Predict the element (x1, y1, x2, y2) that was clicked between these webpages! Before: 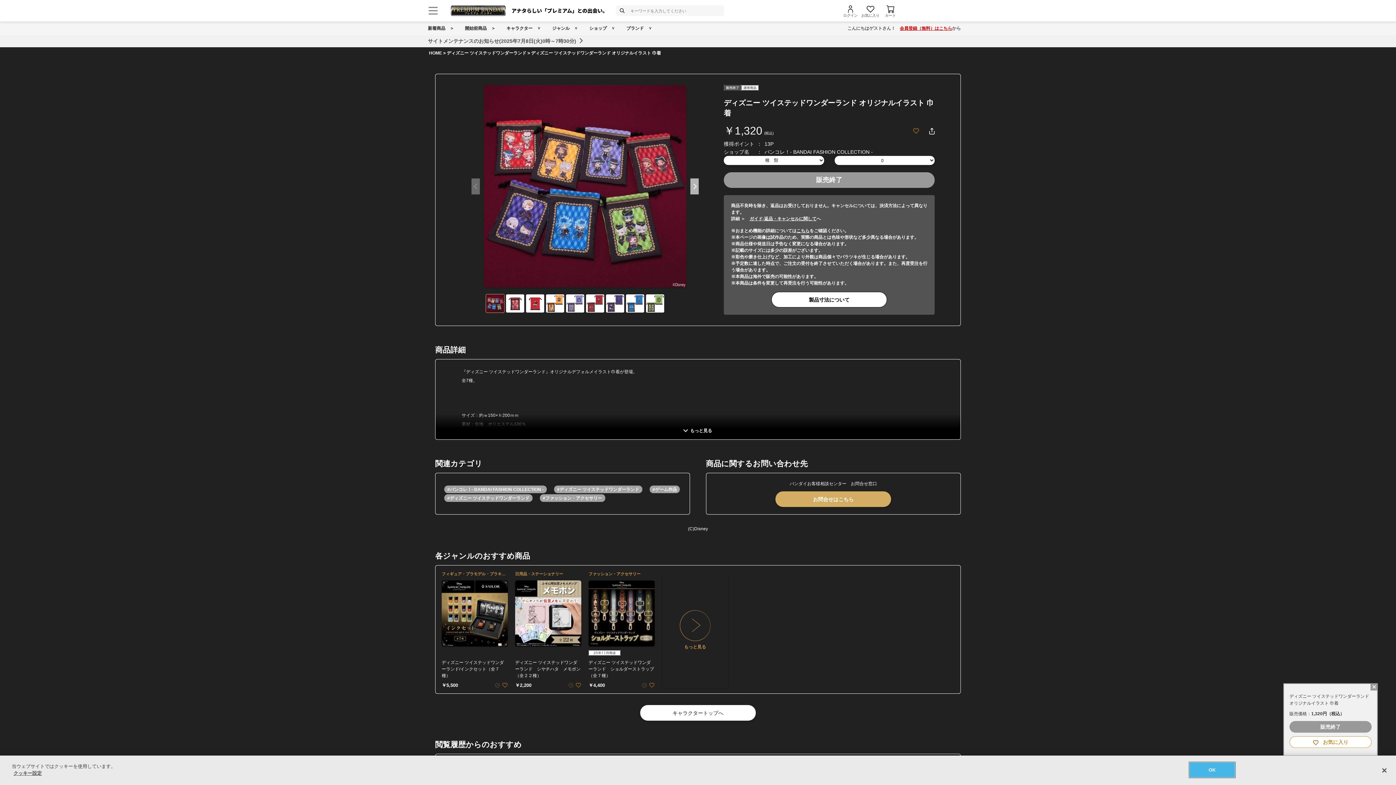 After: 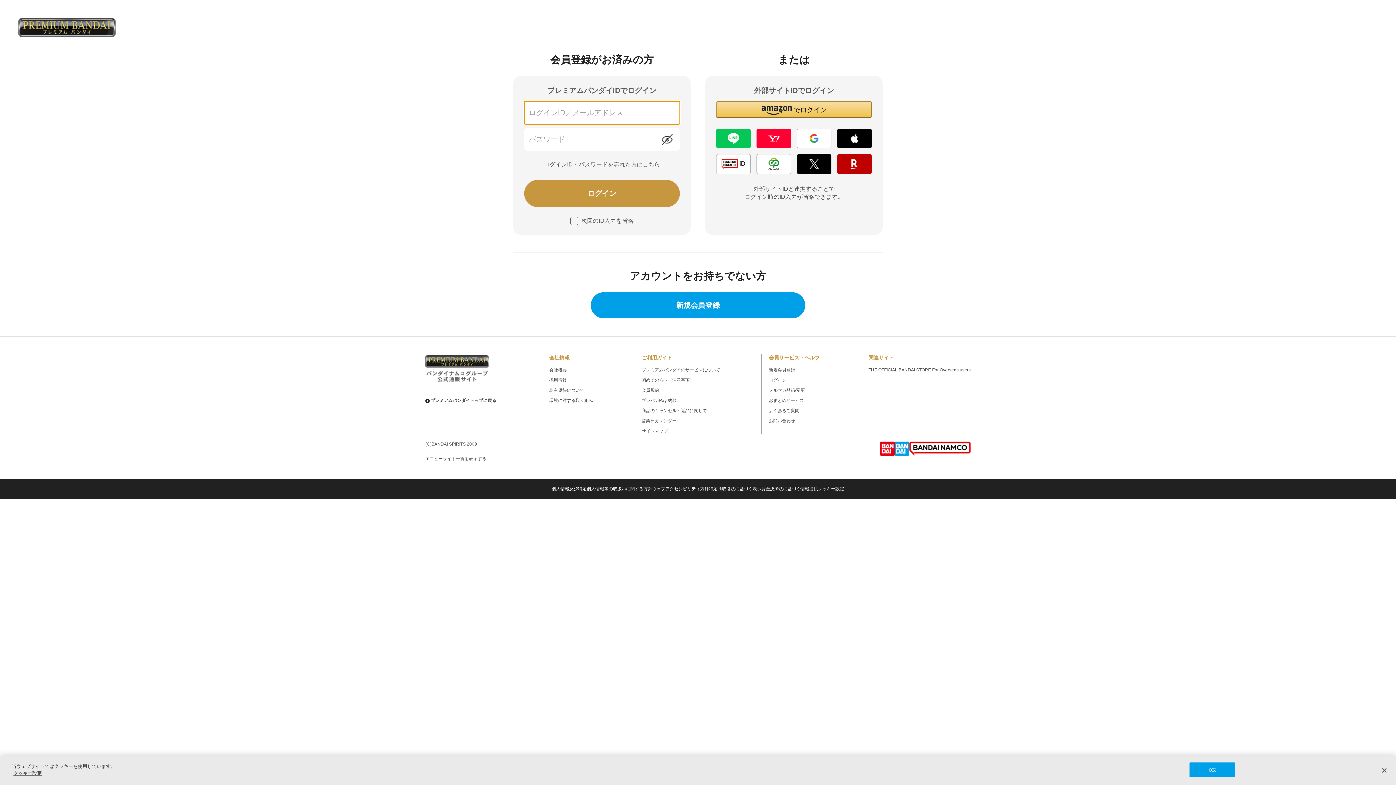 Action: bbox: (846, 5, 854, 13) label: ログイン